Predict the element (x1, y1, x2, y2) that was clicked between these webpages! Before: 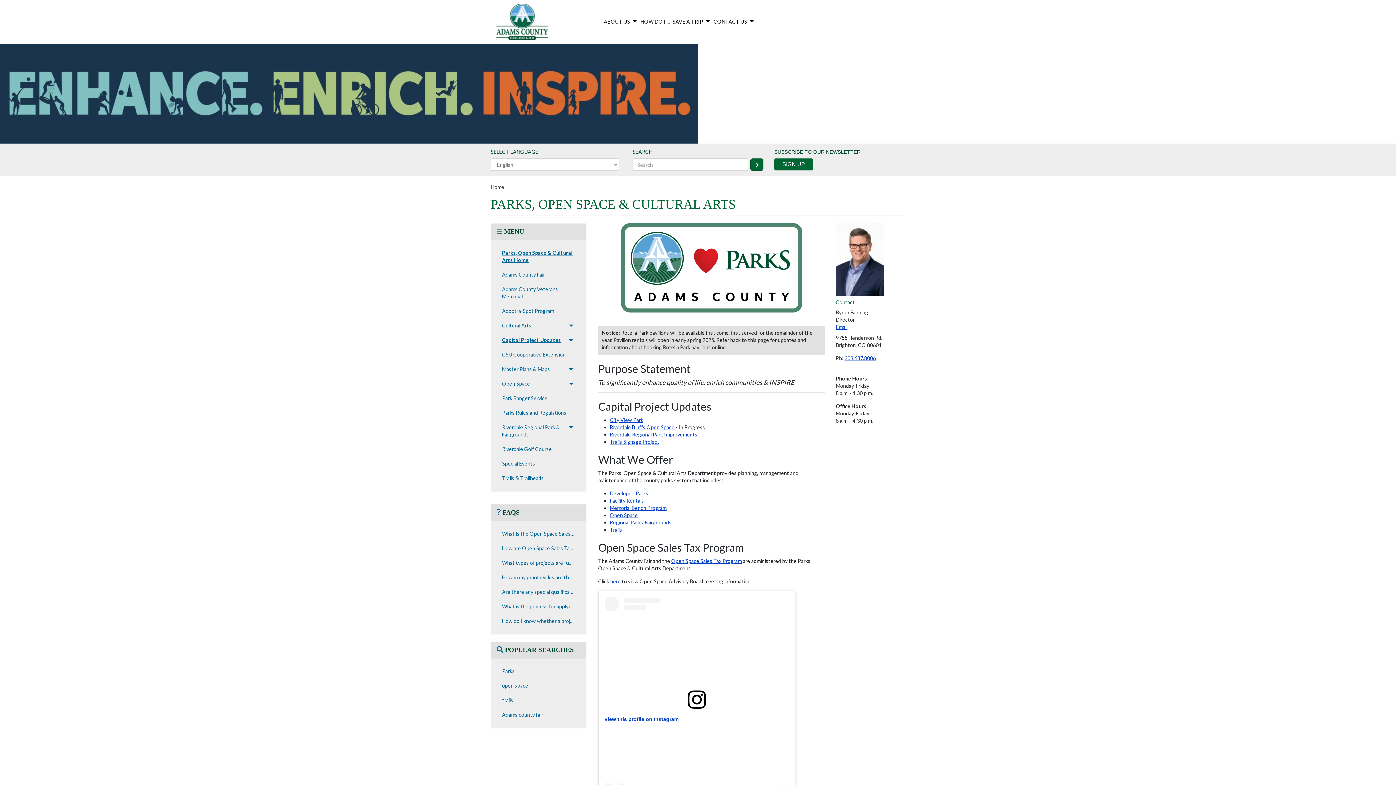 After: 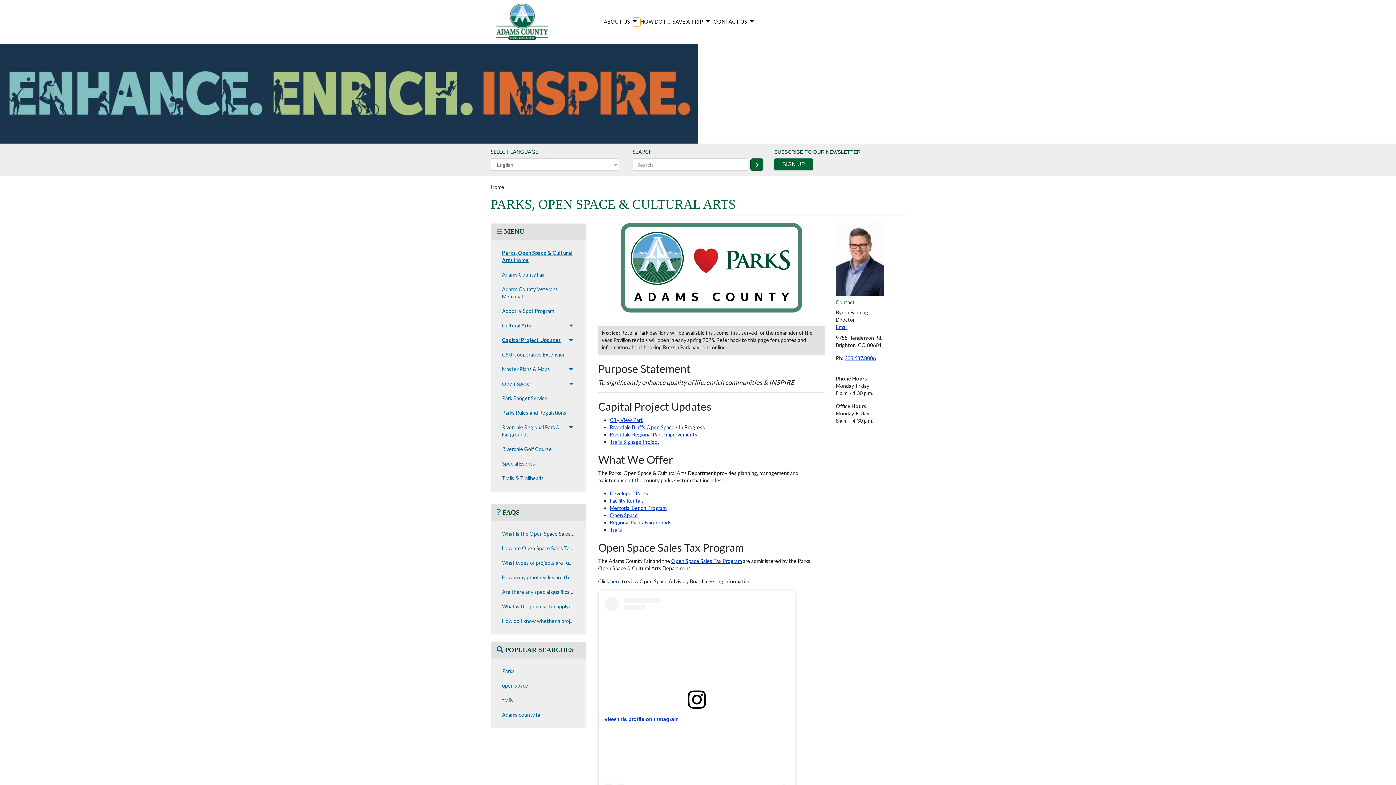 Action: label: About Us bbox: (632, 17, 640, 26)